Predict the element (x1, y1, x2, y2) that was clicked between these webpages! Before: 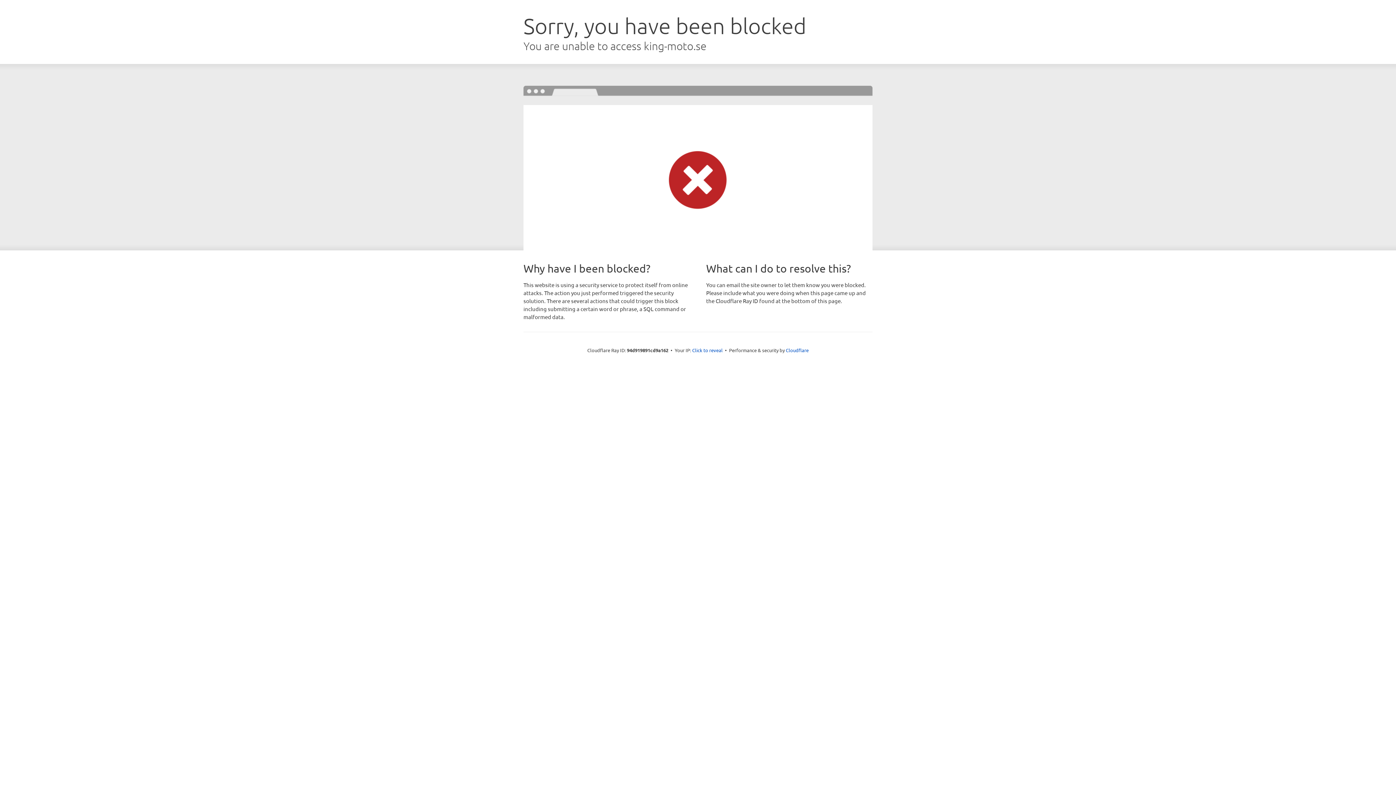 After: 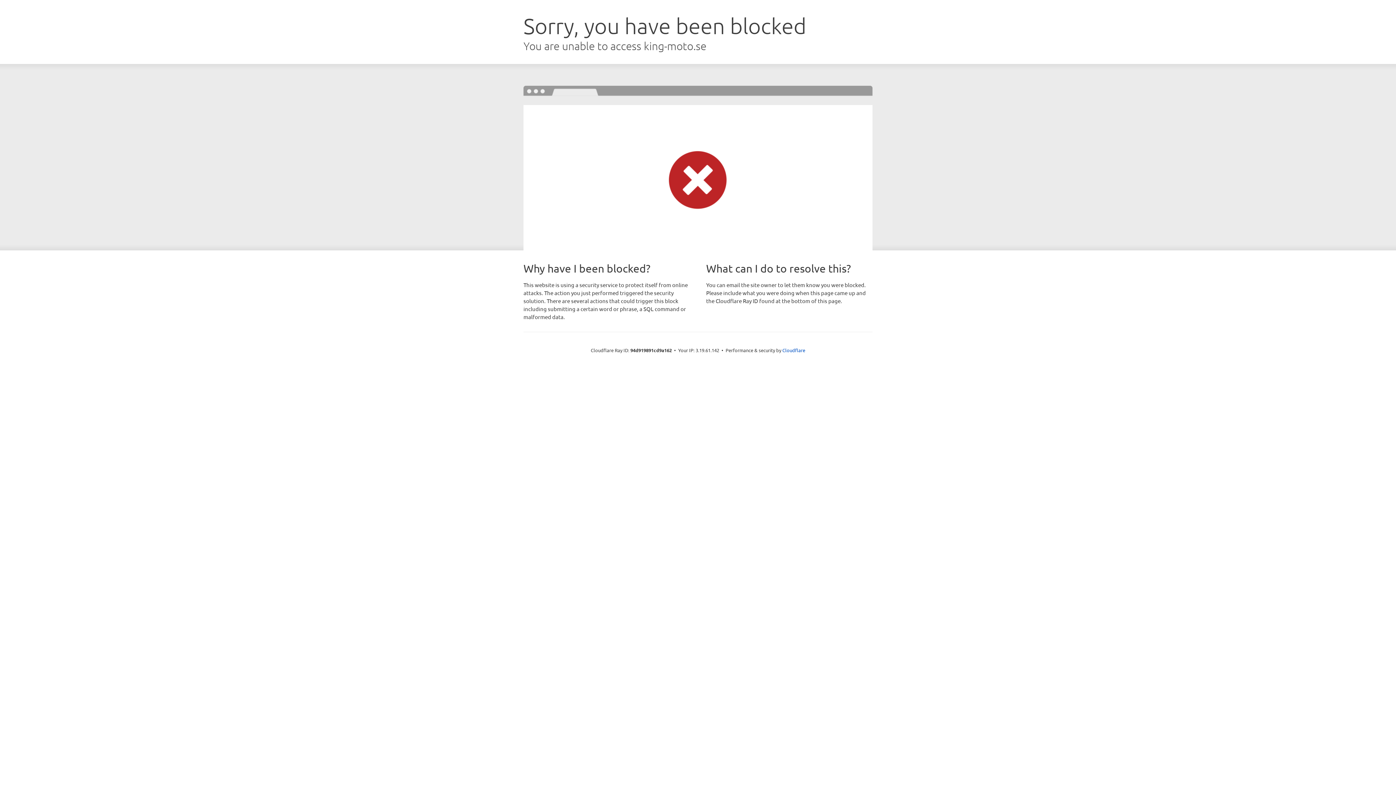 Action: bbox: (692, 346, 722, 353) label: Click to reveal